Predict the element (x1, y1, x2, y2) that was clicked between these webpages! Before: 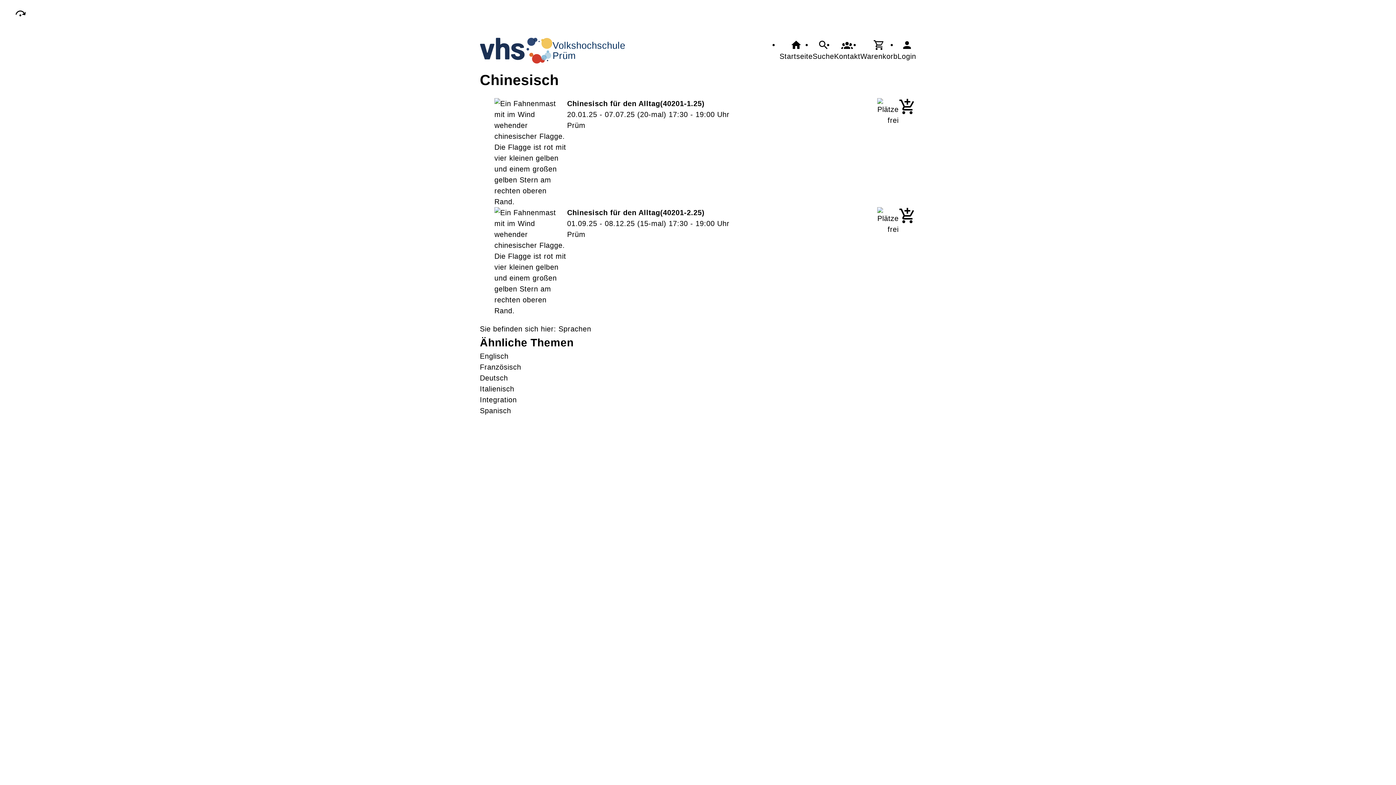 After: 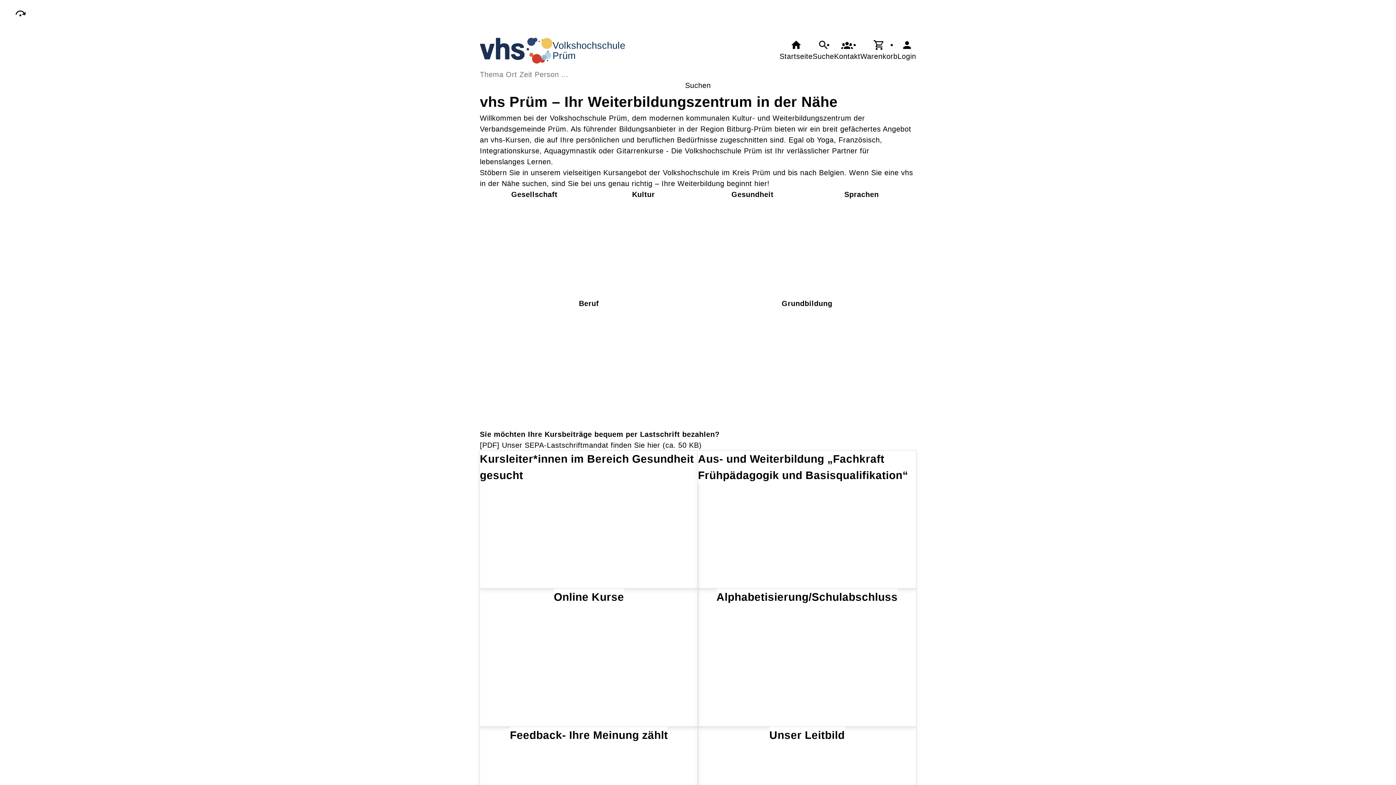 Action: label: Startseite bbox: (779, 39, 812, 61)